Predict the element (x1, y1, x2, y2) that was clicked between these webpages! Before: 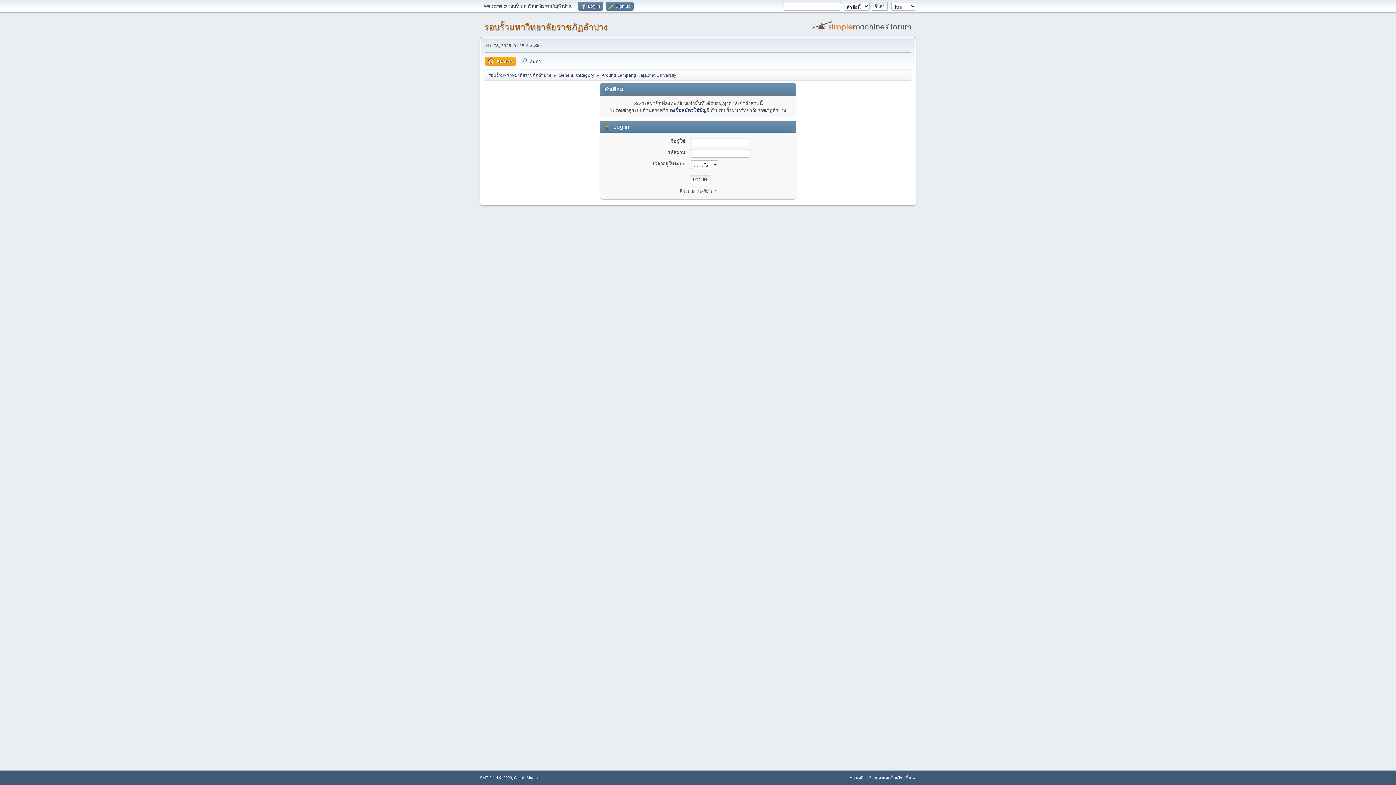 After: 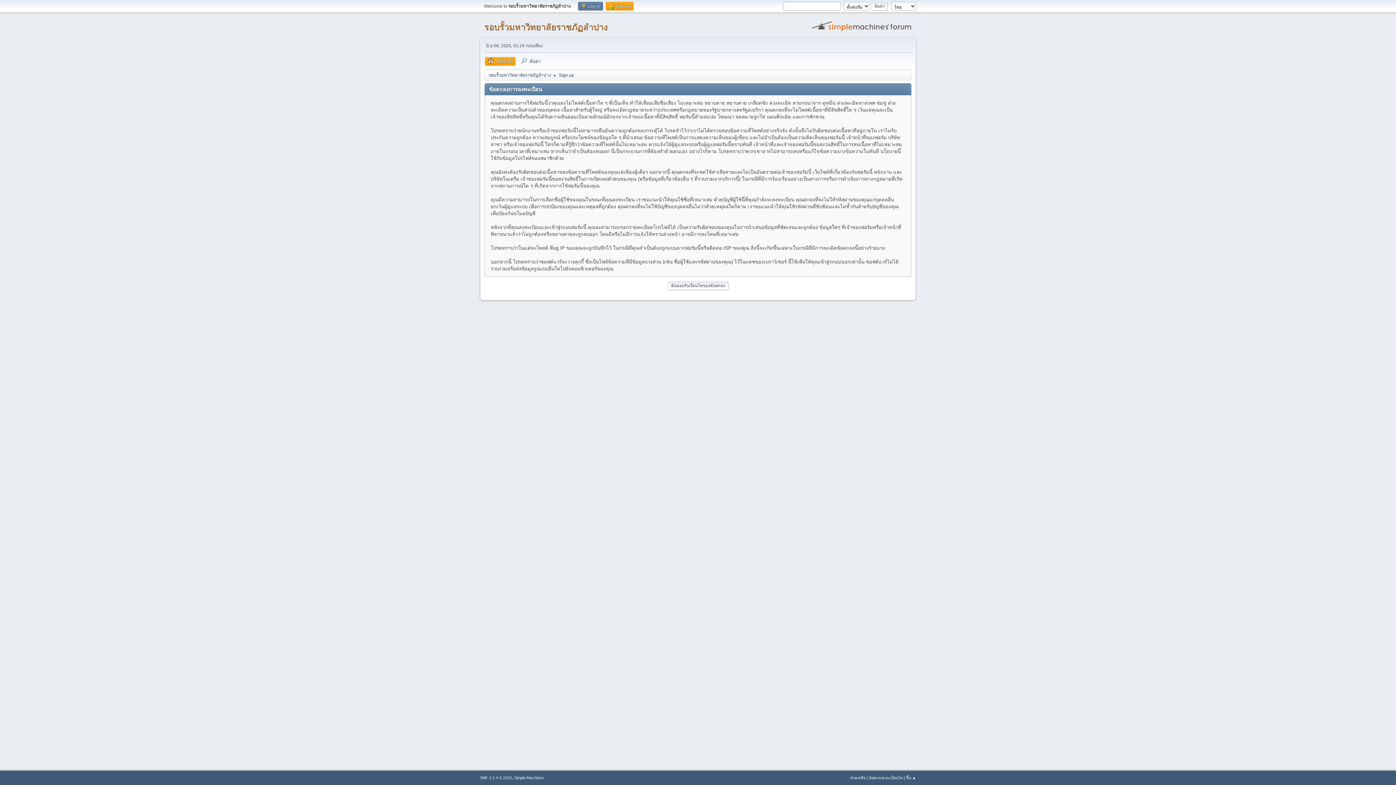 Action: label: ลงชื่อสมัครใช้บัญชี bbox: (670, 107, 709, 113)